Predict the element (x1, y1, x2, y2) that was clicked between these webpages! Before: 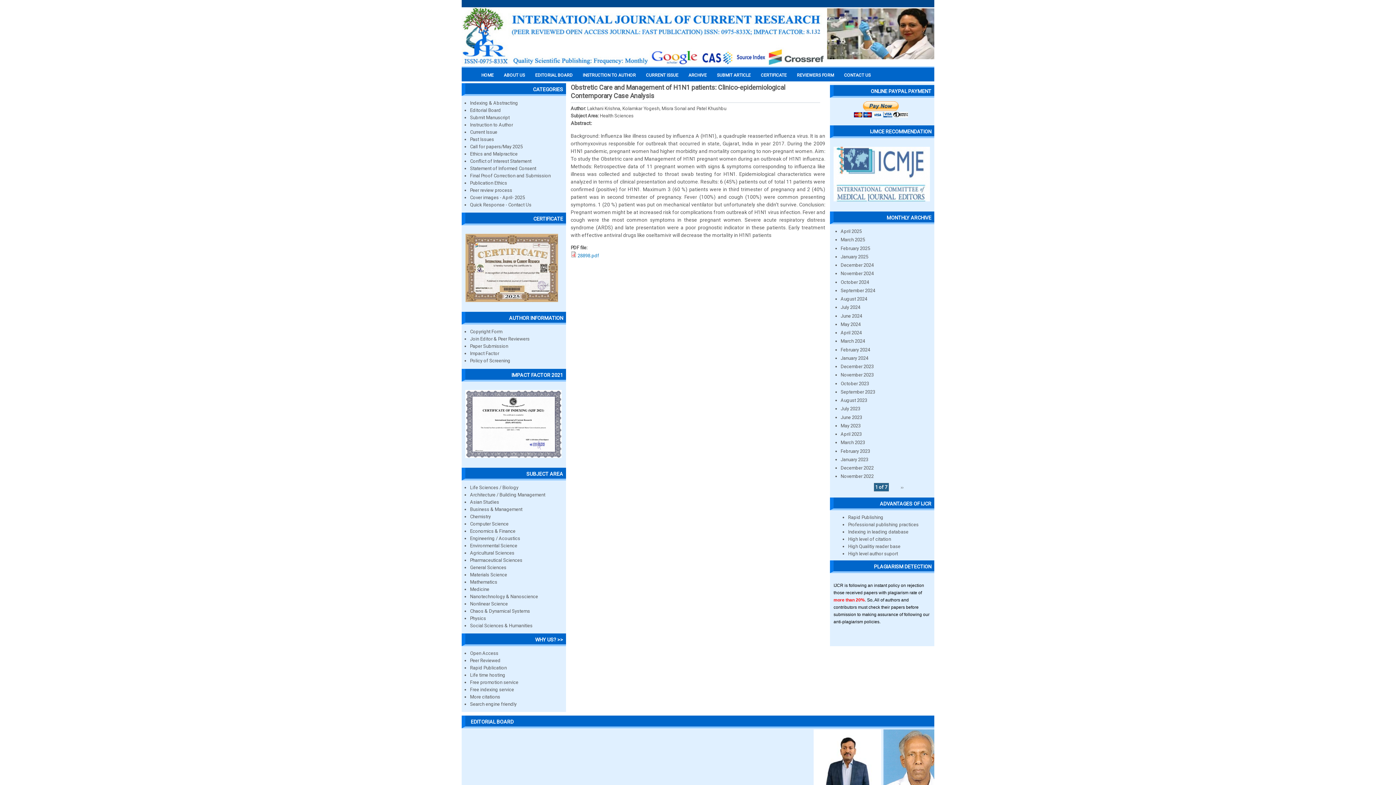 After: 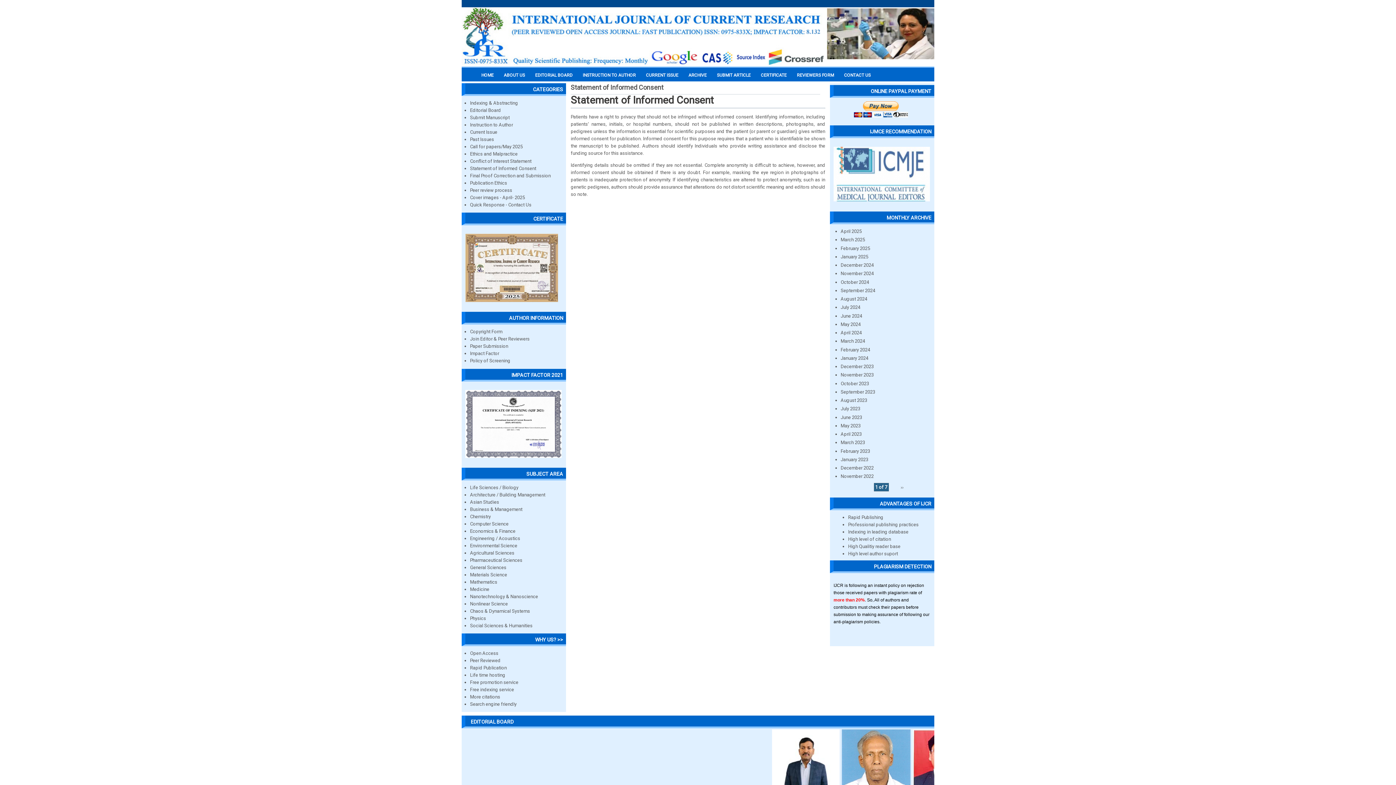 Action: label: Statement of Informed Consent bbox: (470, 165, 536, 171)